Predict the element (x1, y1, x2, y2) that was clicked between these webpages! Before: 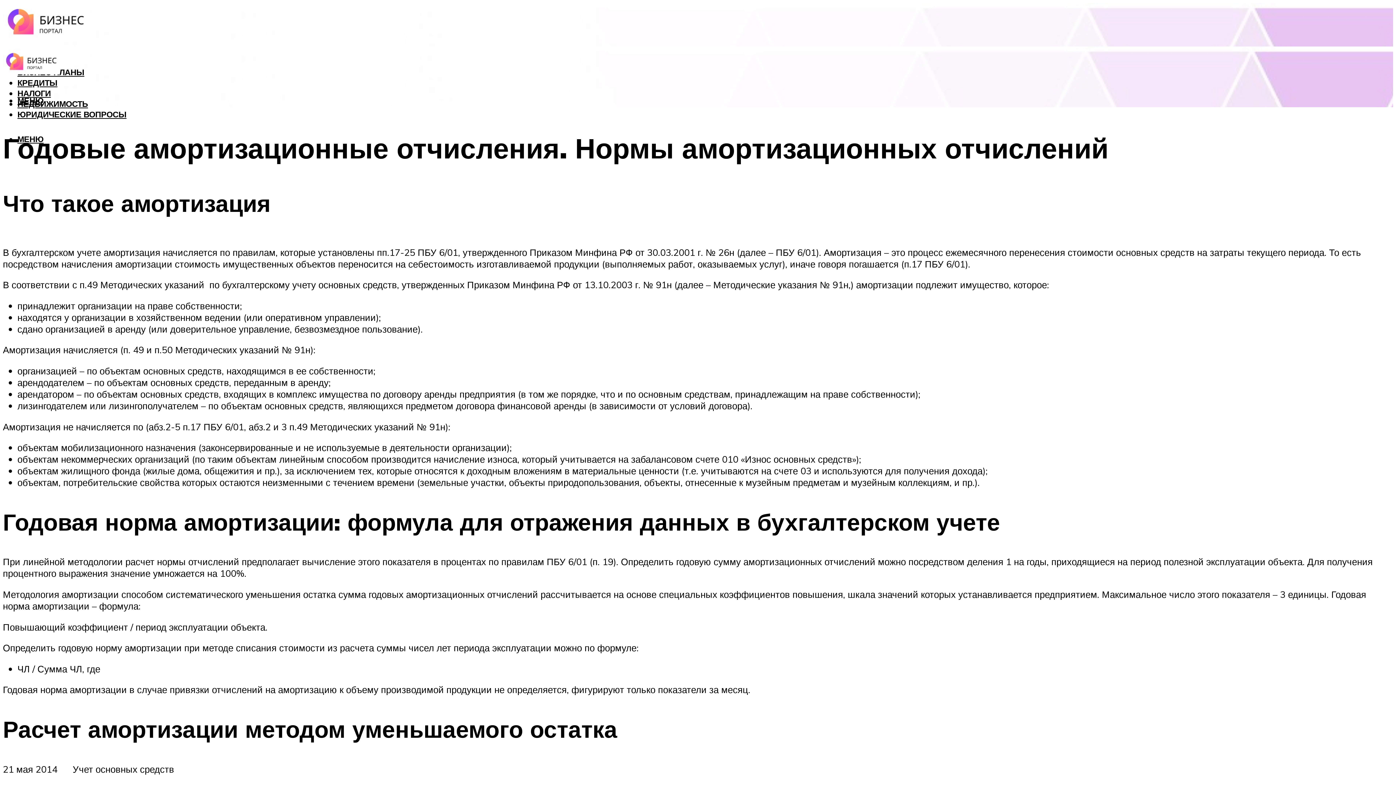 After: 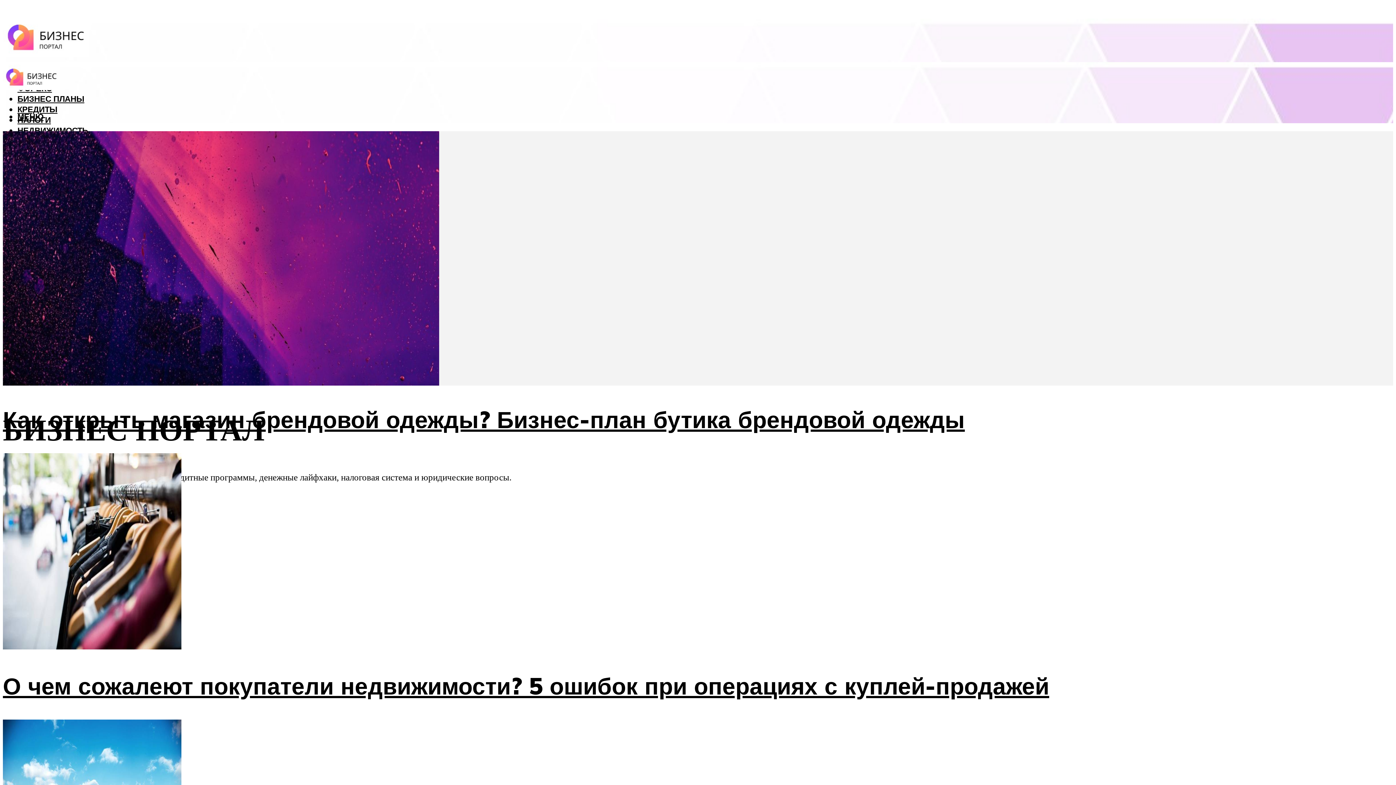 Action: bbox: (2, 13, 89, 48)